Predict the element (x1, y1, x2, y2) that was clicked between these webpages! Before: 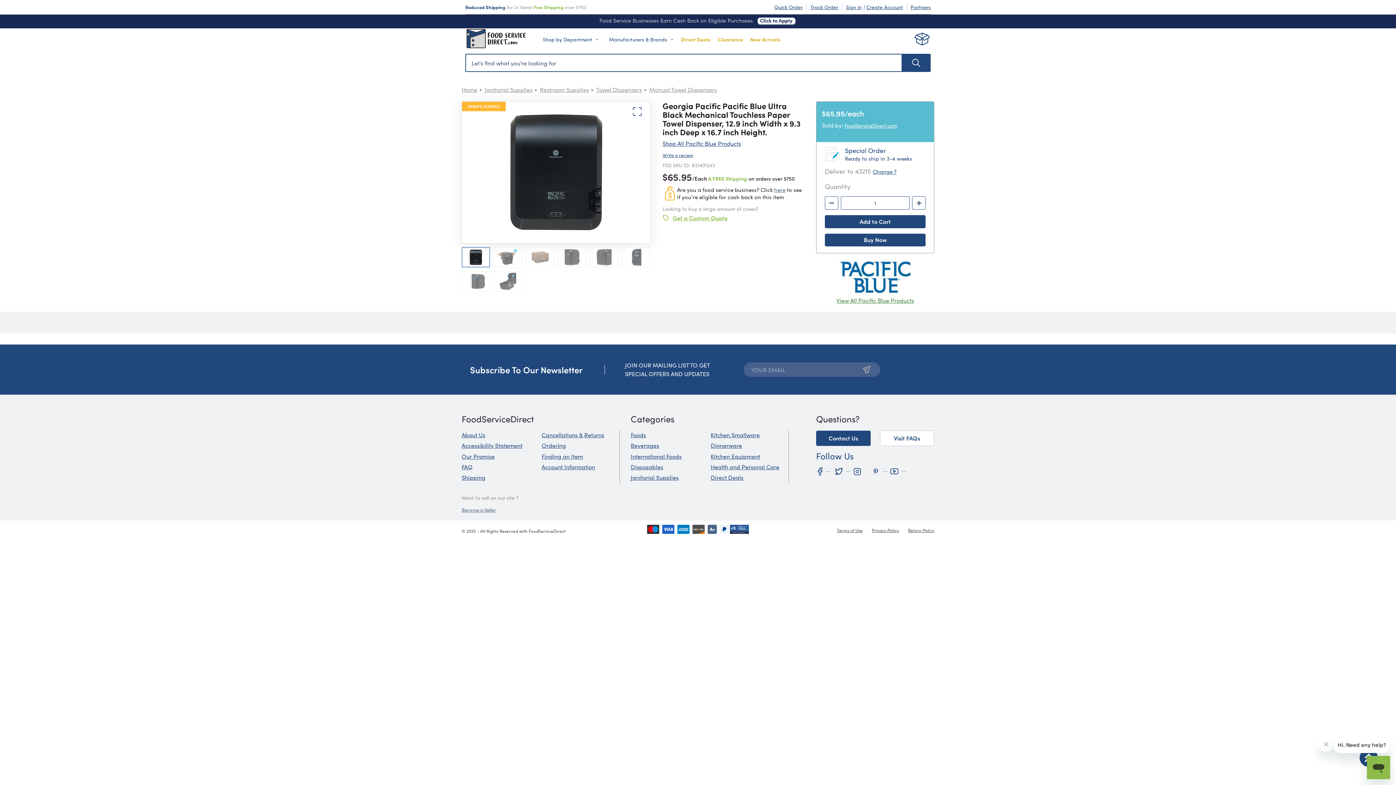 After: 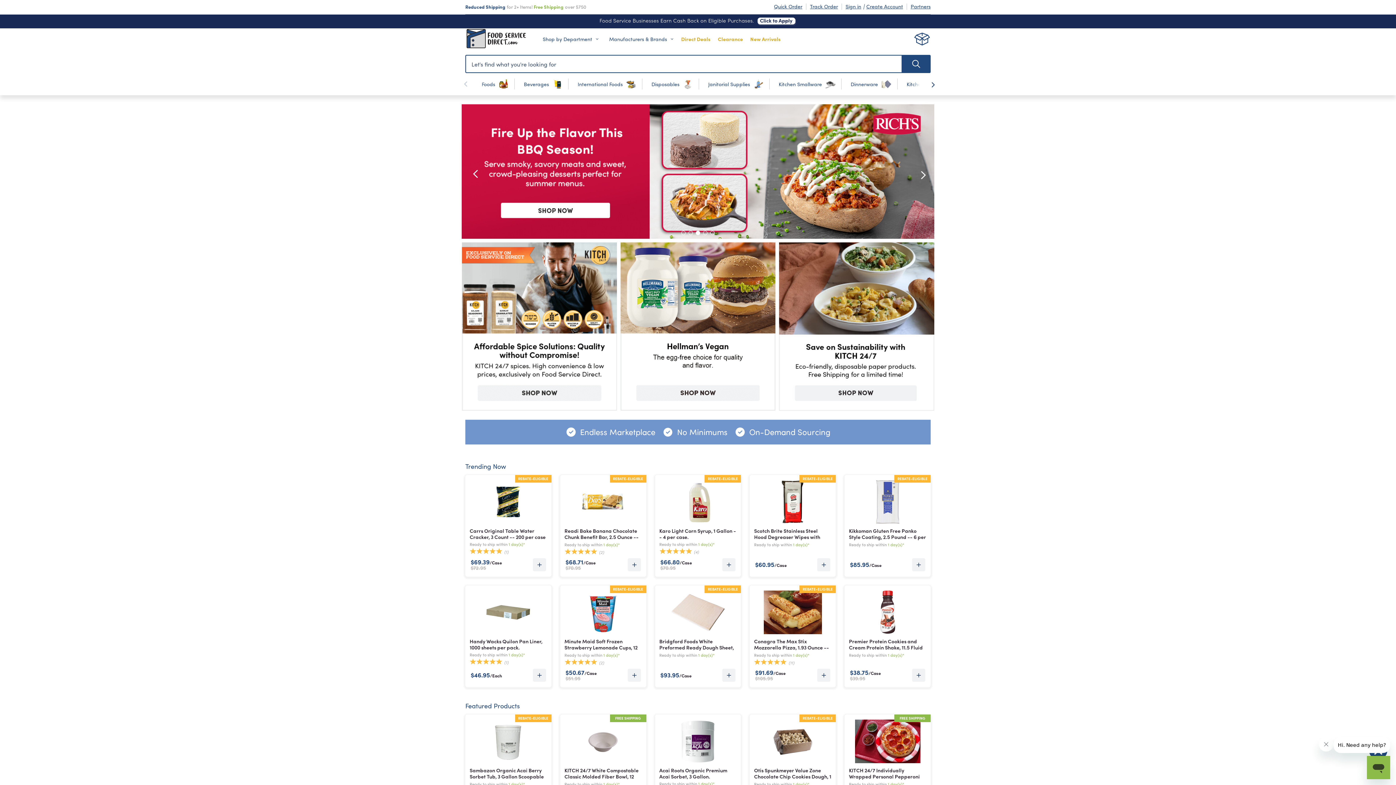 Action: bbox: (465, 28, 527, 50)